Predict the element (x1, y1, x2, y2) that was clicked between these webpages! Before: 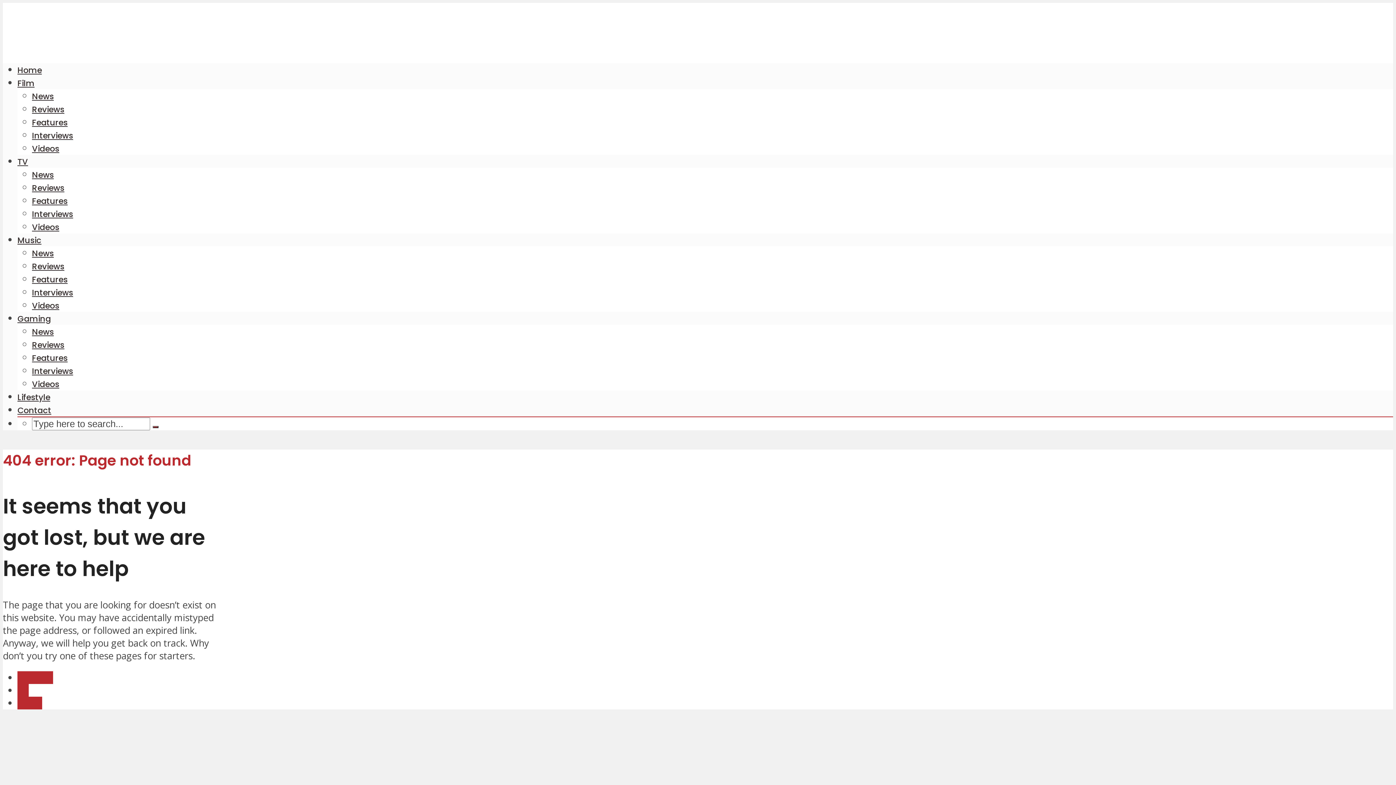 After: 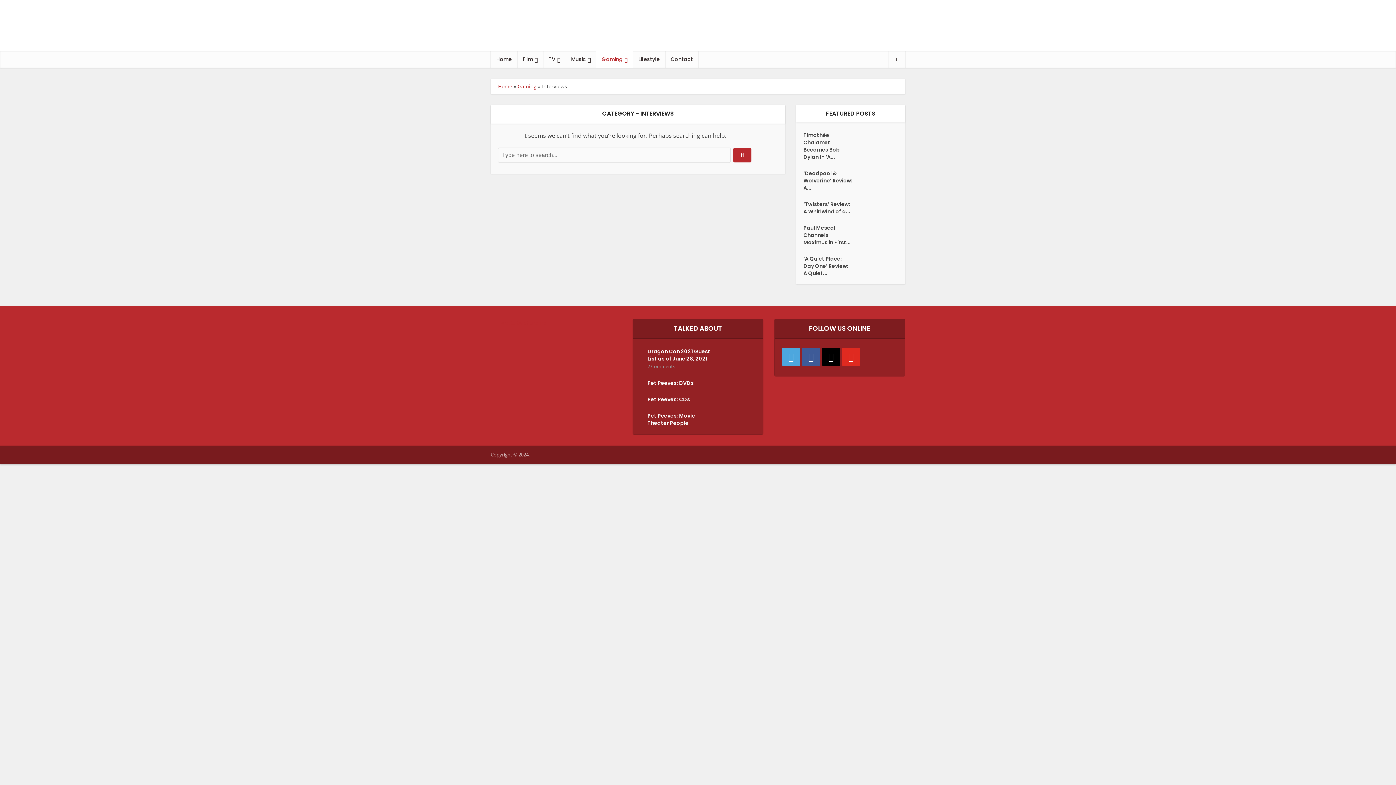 Action: bbox: (32, 365, 73, 376) label: Interviews